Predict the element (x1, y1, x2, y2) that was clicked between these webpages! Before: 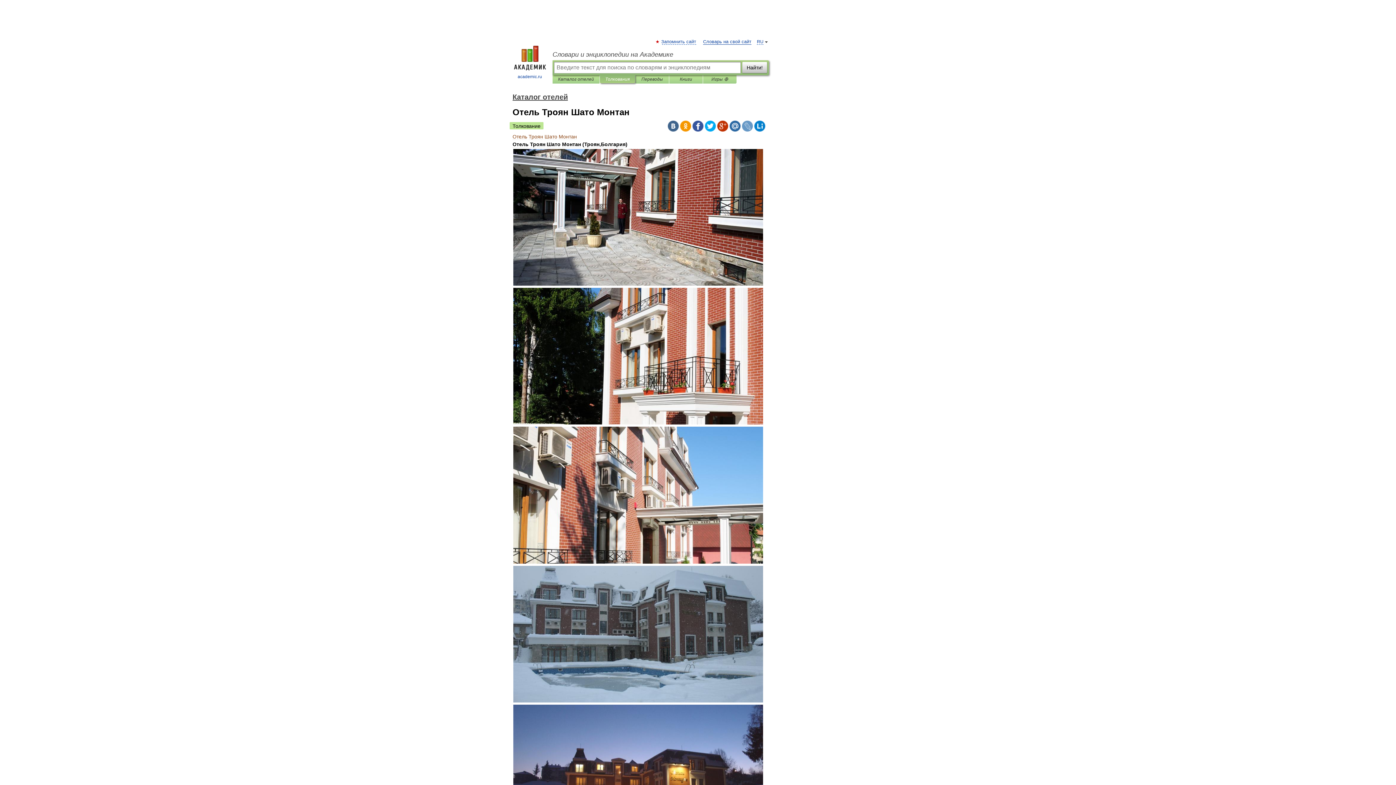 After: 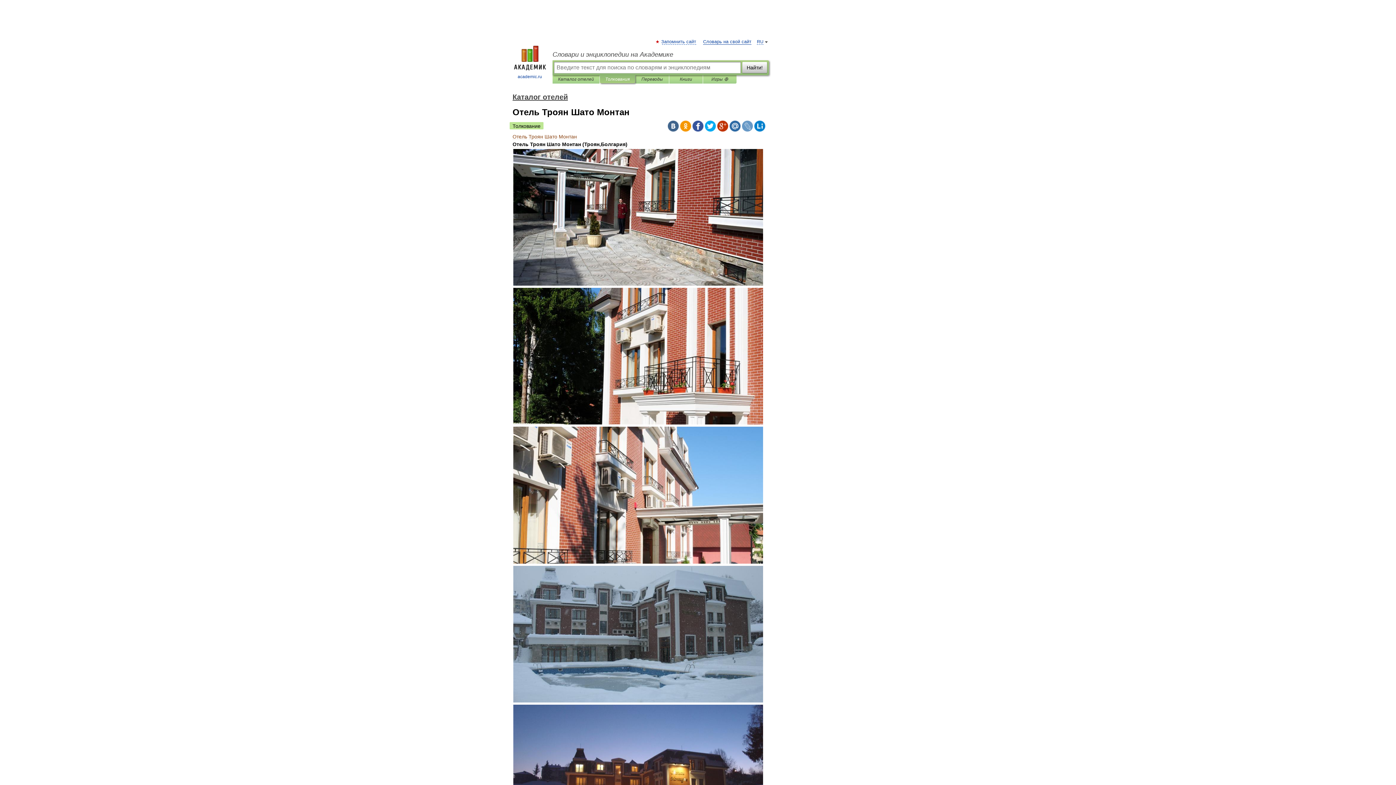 Action: bbox: (754, 120, 765, 131)